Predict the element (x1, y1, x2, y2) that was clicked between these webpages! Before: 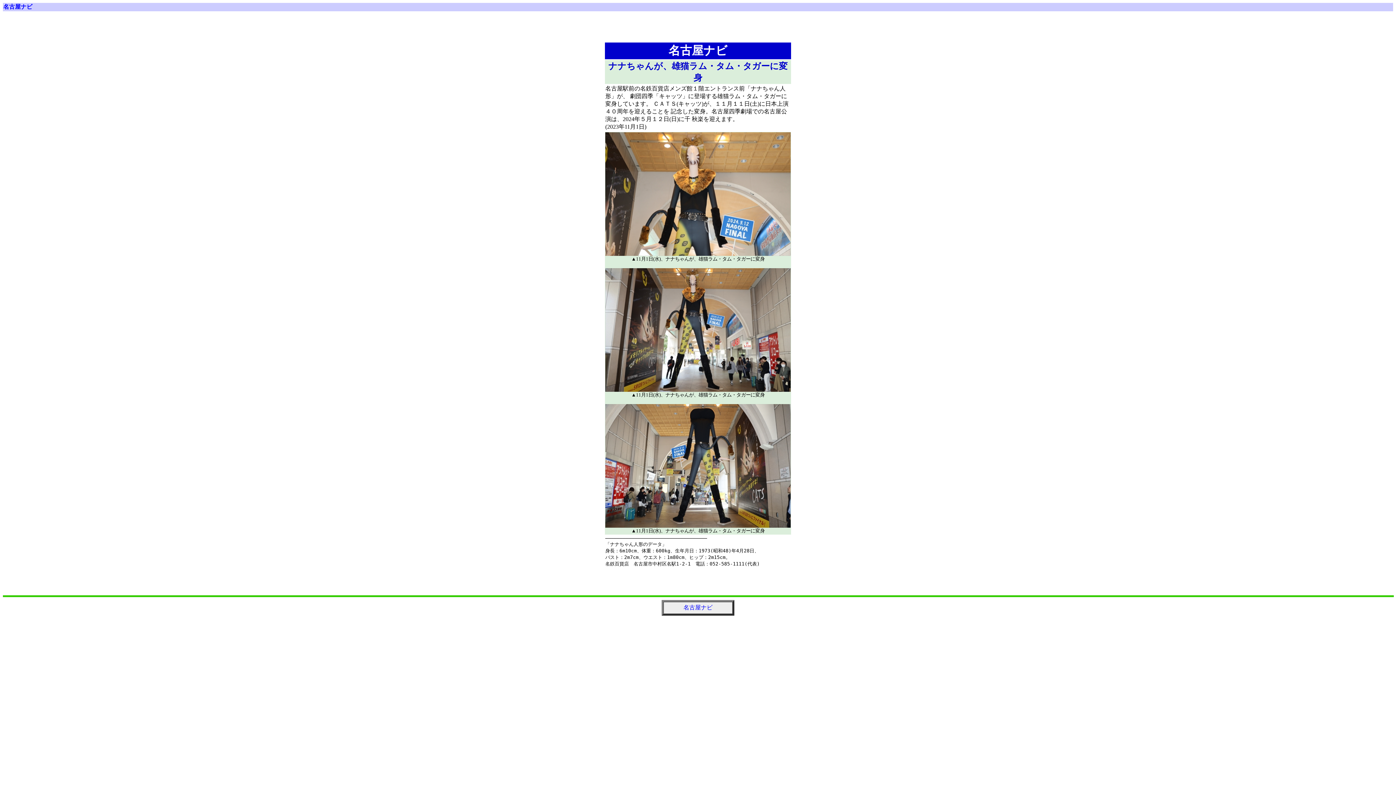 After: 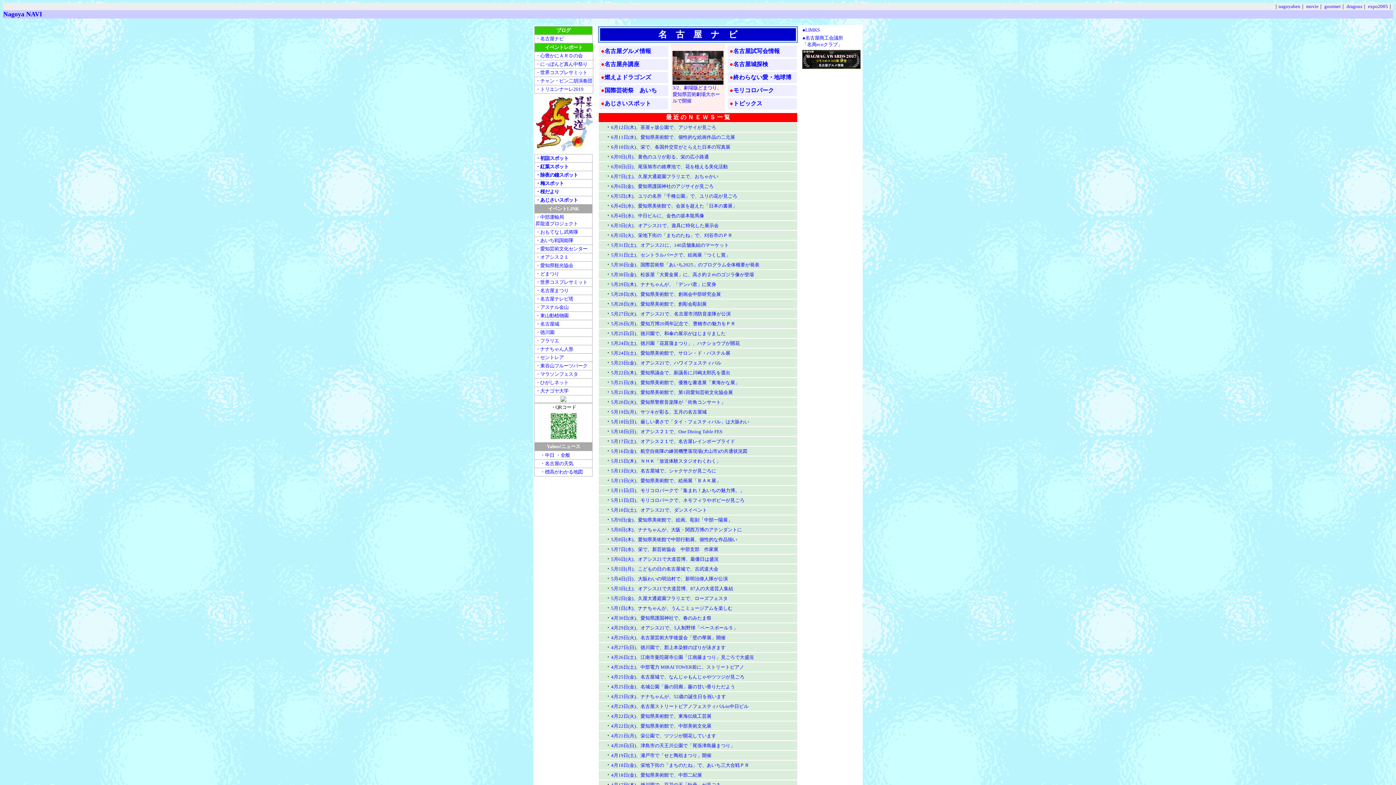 Action: bbox: (3, 3, 32, 9) label: 名古屋ナビ